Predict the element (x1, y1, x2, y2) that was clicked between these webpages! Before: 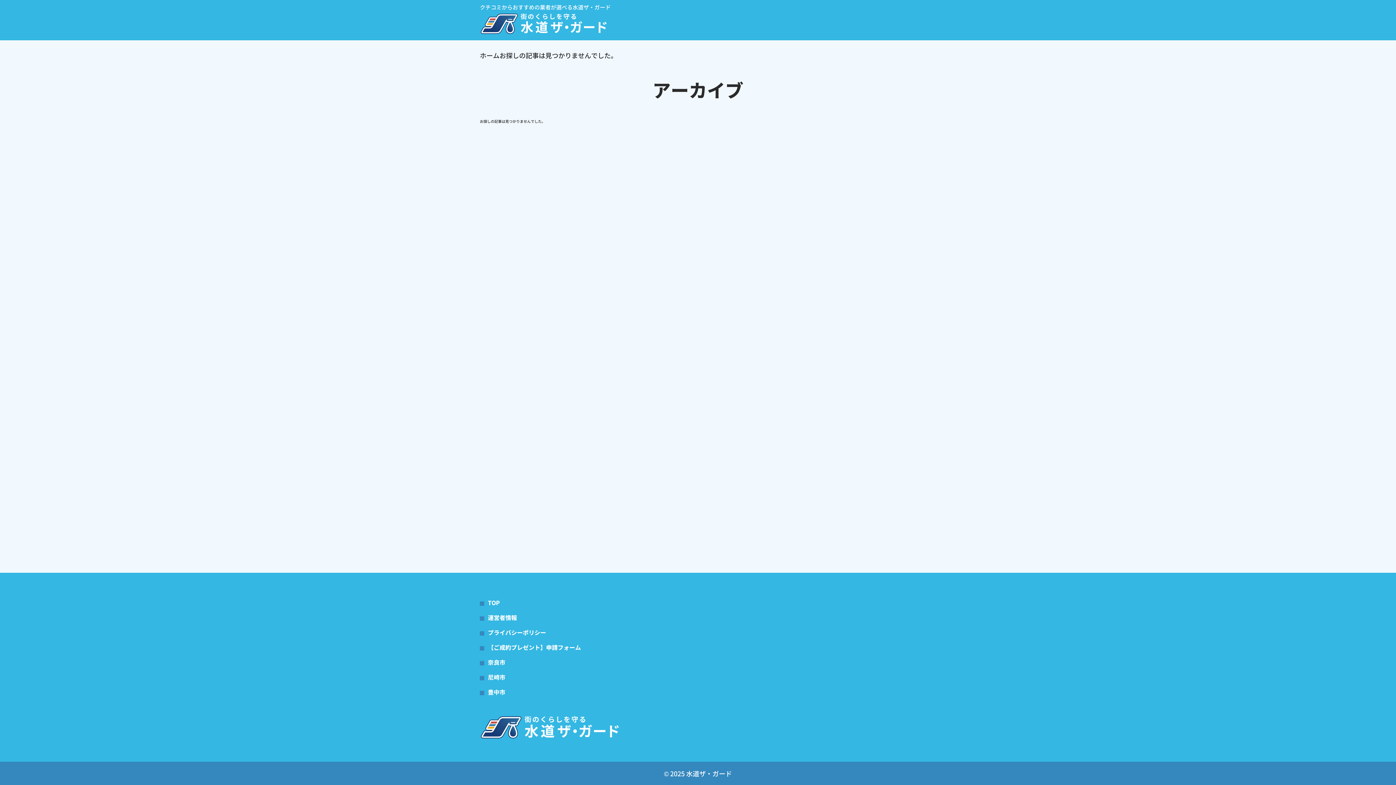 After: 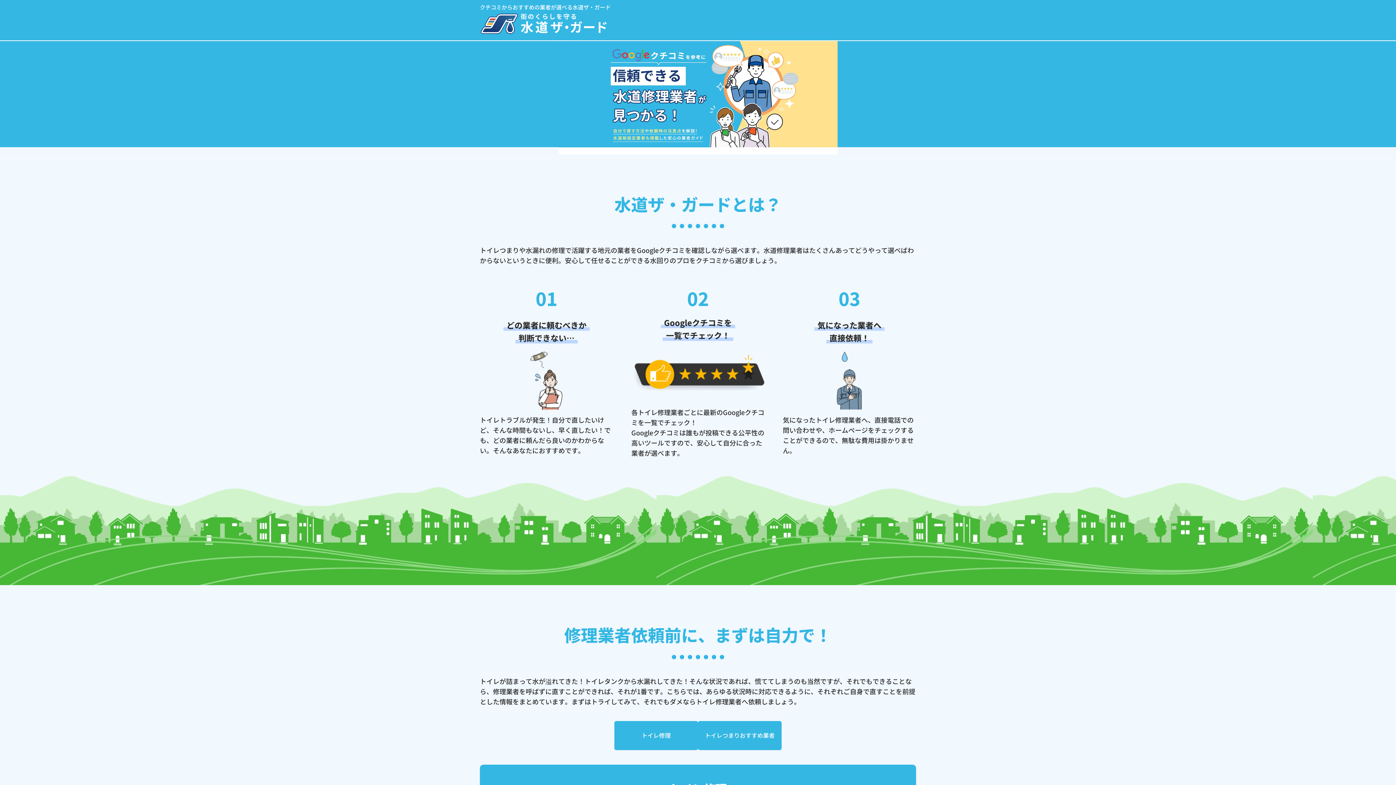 Action: bbox: (480, 30, 612, 36)